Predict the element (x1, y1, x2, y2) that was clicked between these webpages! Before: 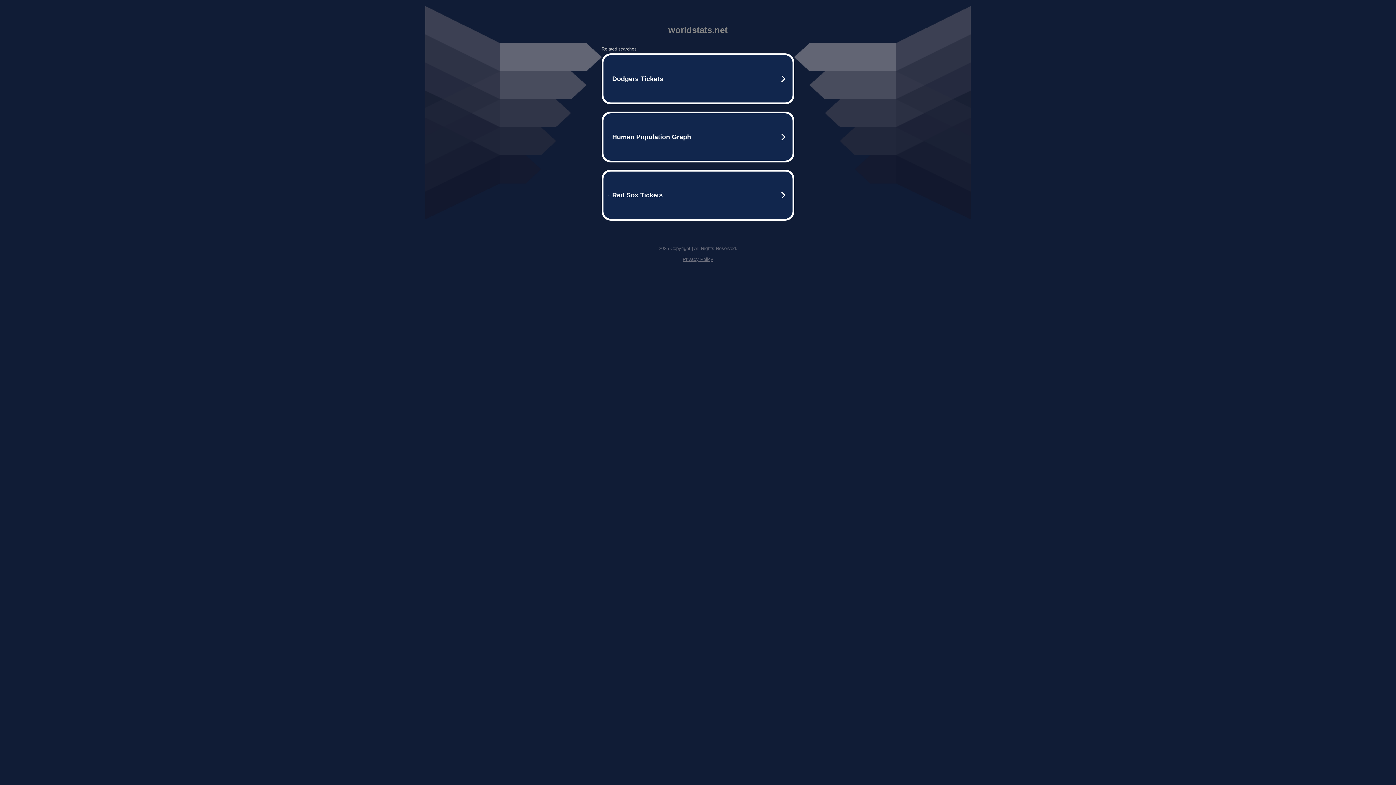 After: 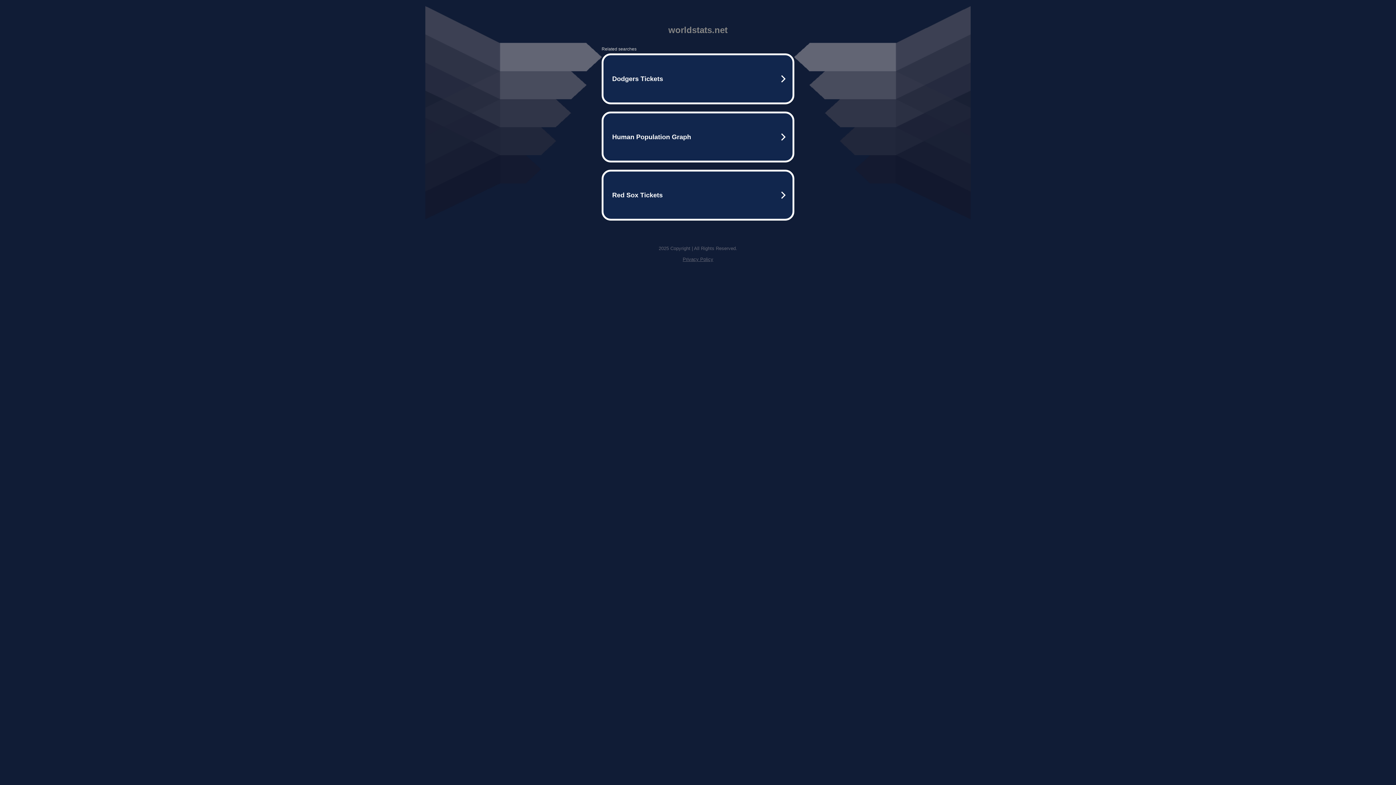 Action: bbox: (682, 256, 713, 262) label: Privacy Policy